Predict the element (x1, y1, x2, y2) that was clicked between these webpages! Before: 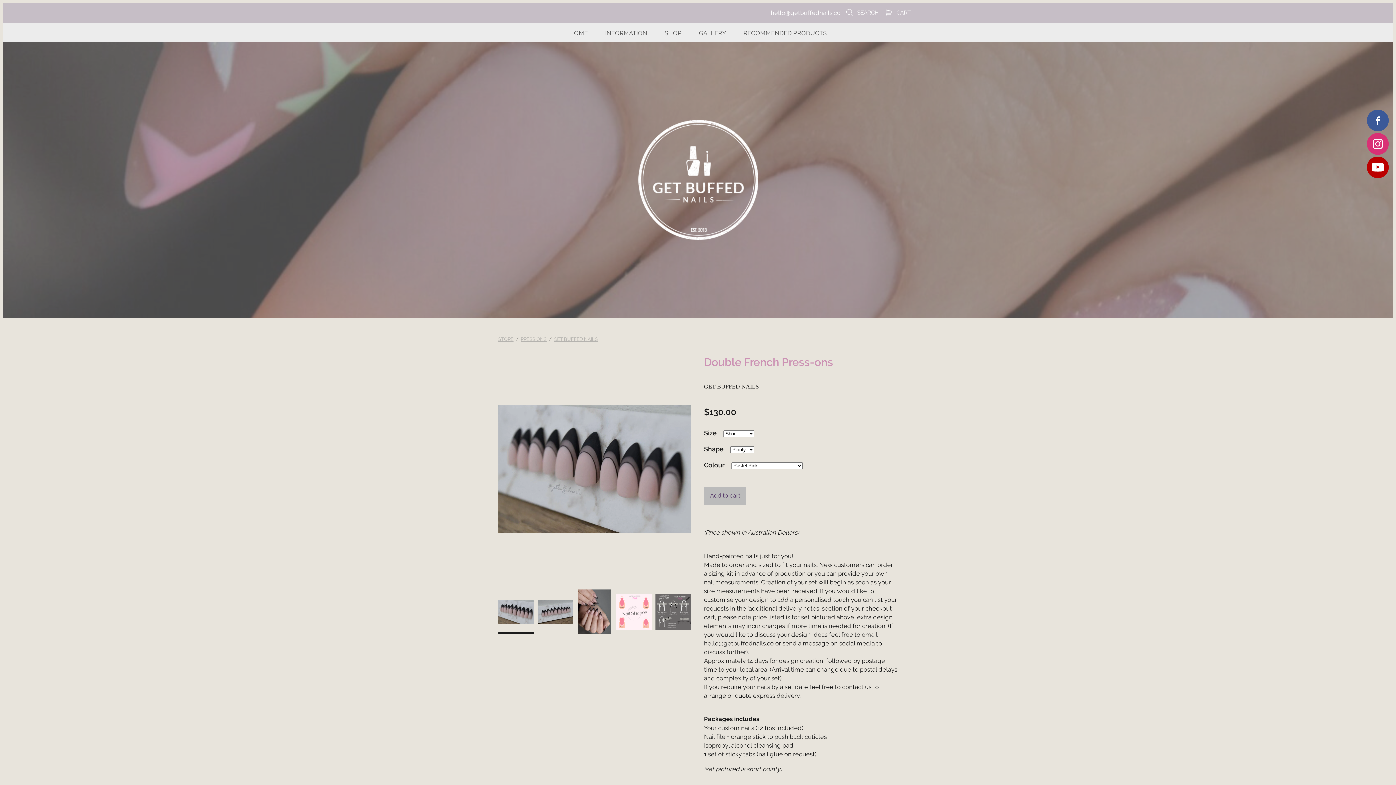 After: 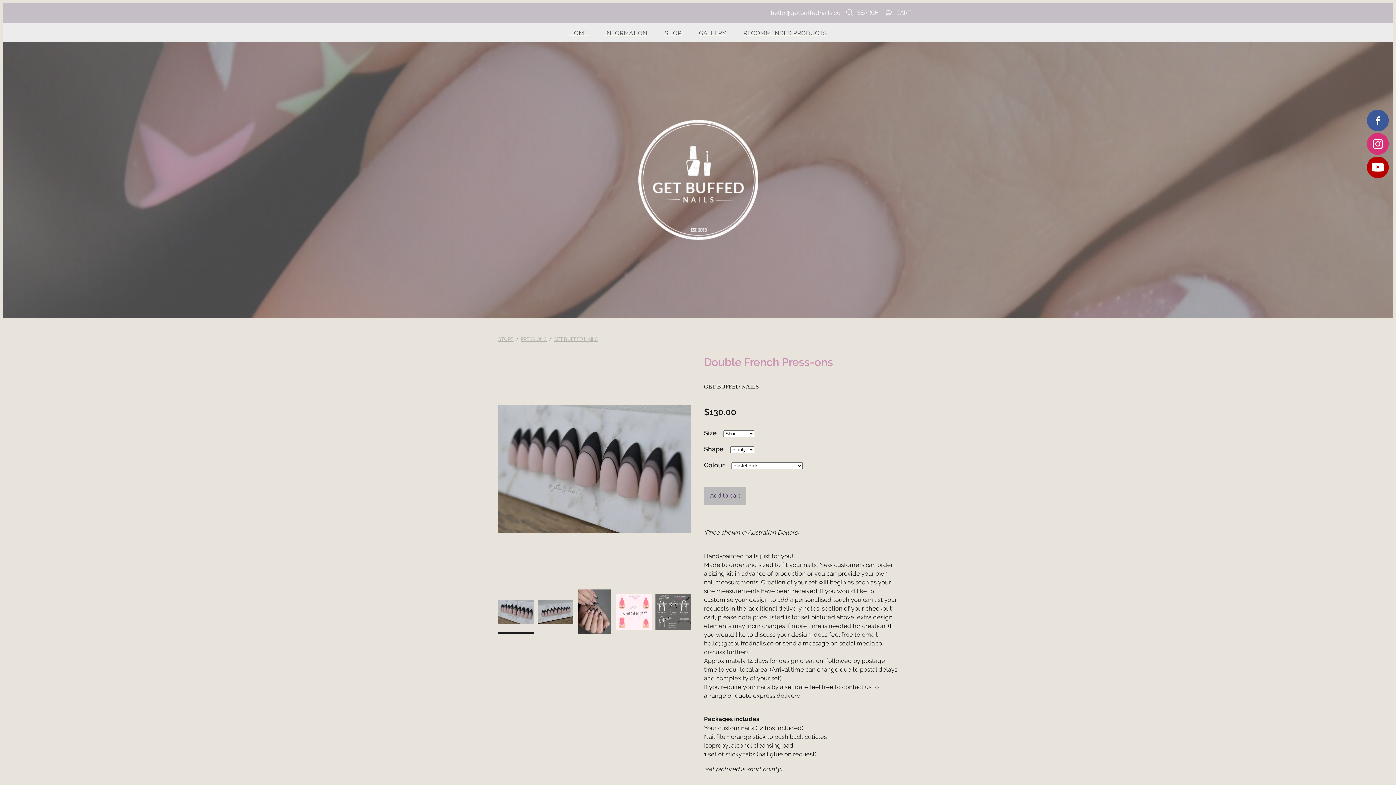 Action: bbox: (1367, 133, 1389, 154)